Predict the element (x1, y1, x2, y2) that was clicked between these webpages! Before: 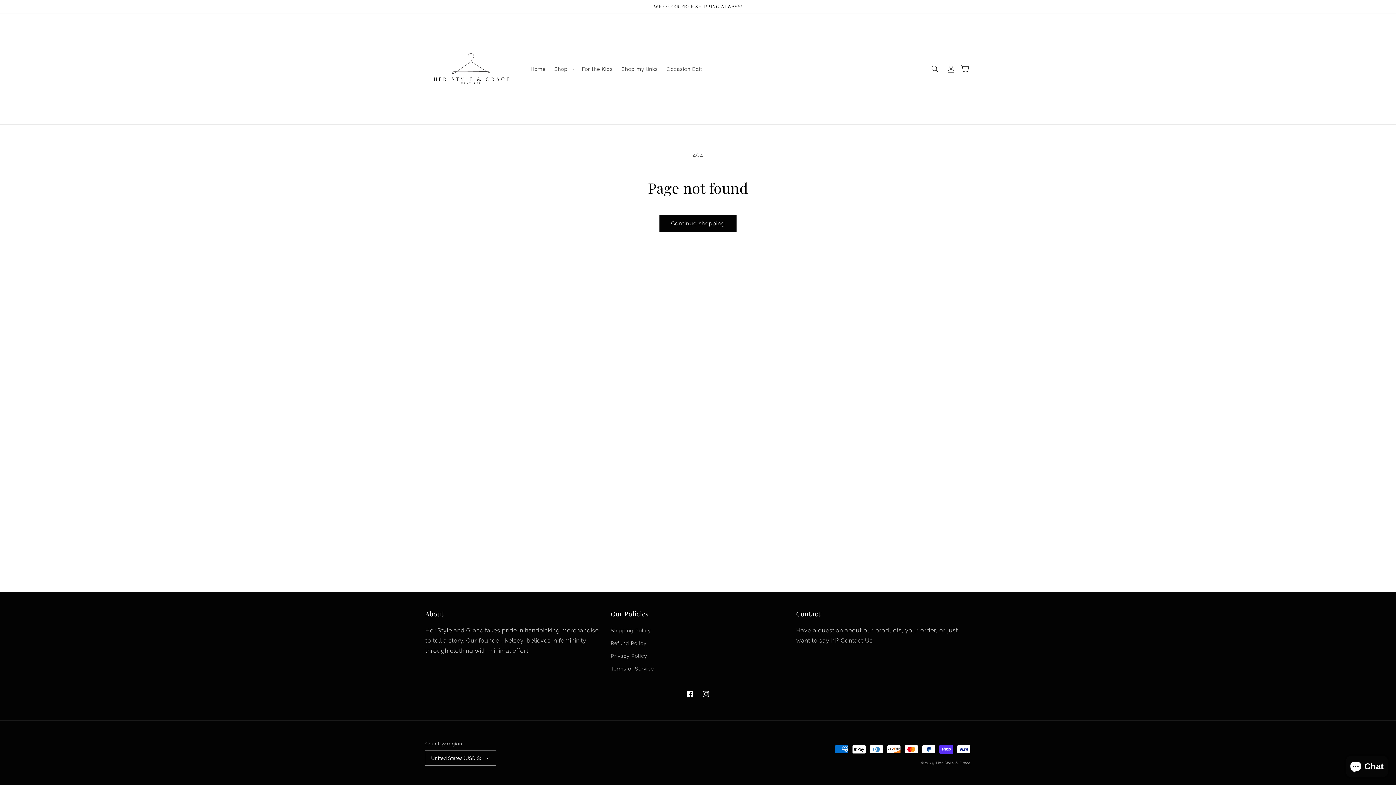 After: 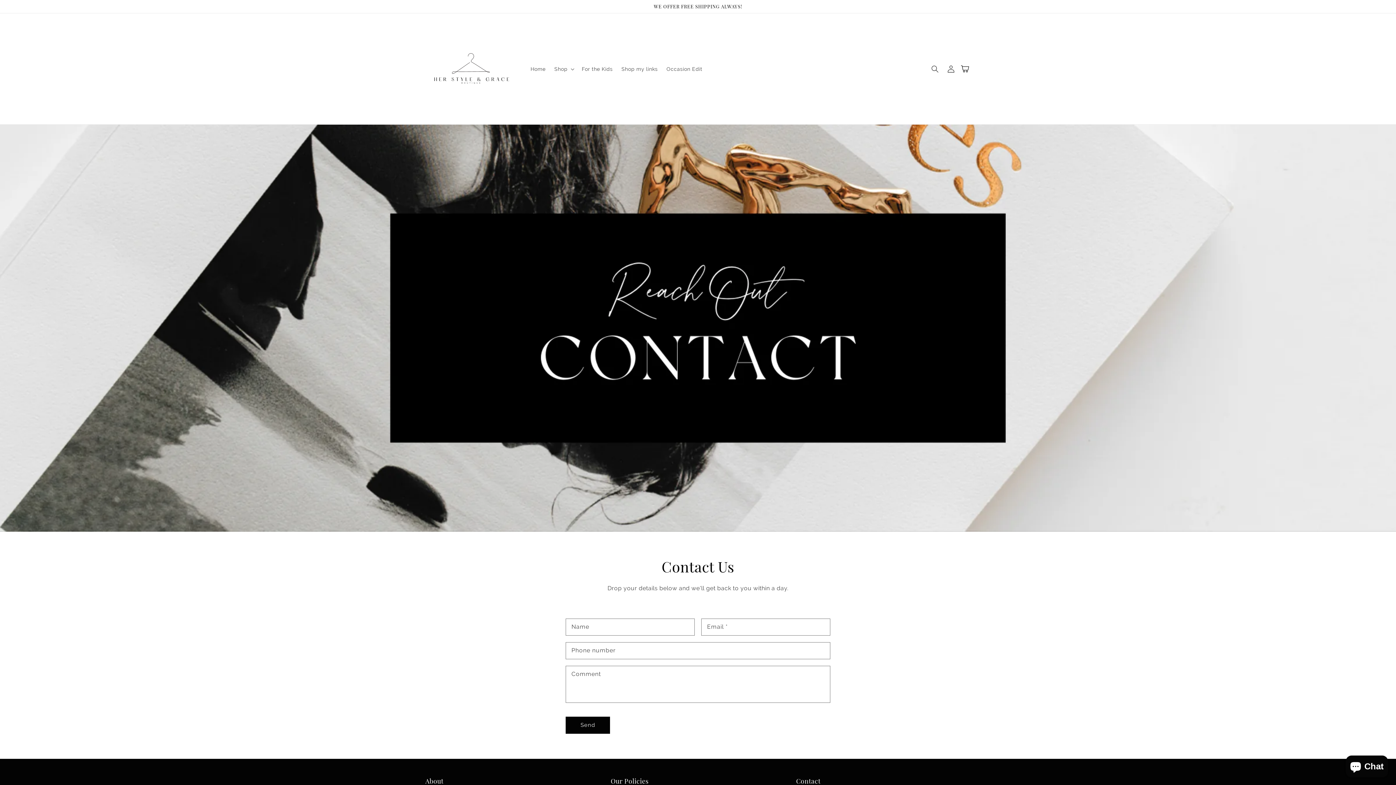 Action: bbox: (840, 637, 872, 644) label: Contact Us